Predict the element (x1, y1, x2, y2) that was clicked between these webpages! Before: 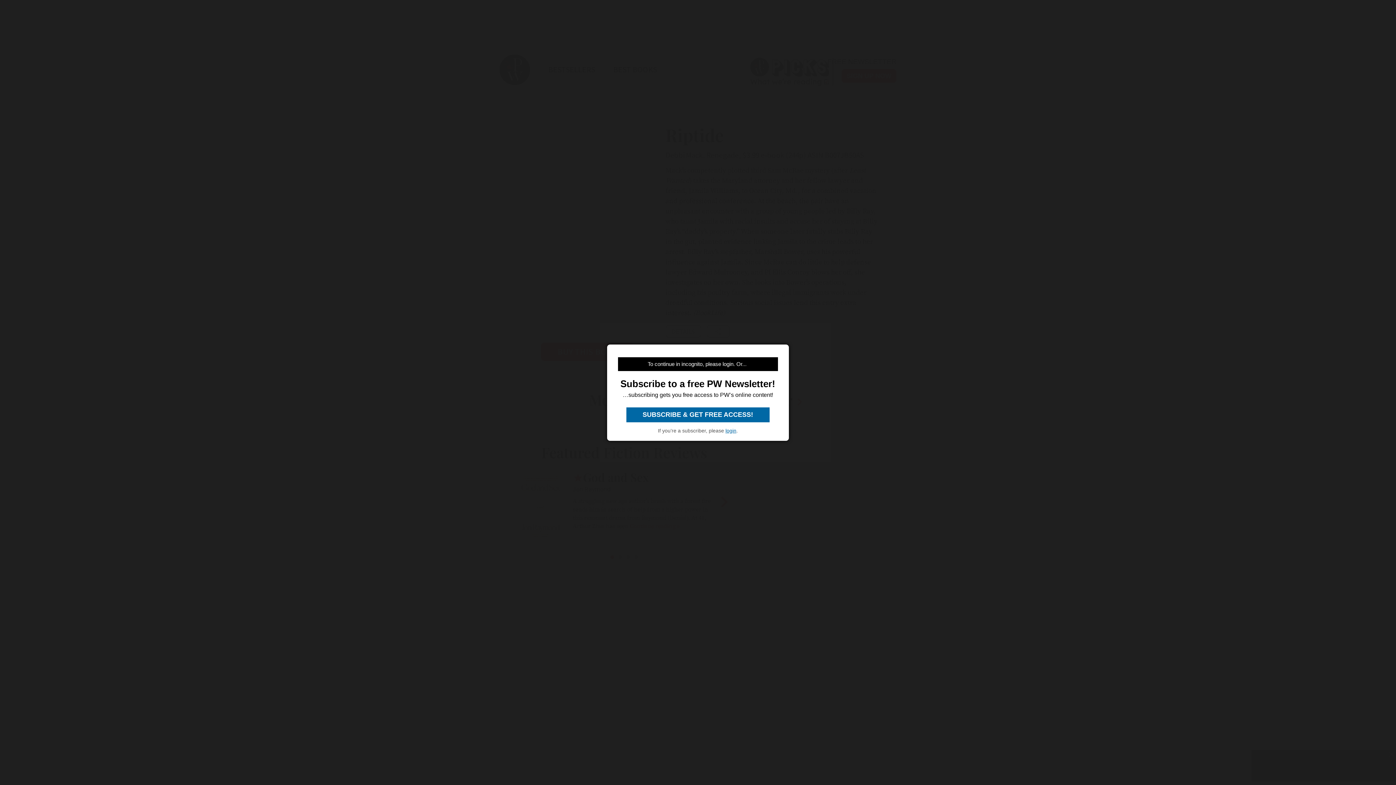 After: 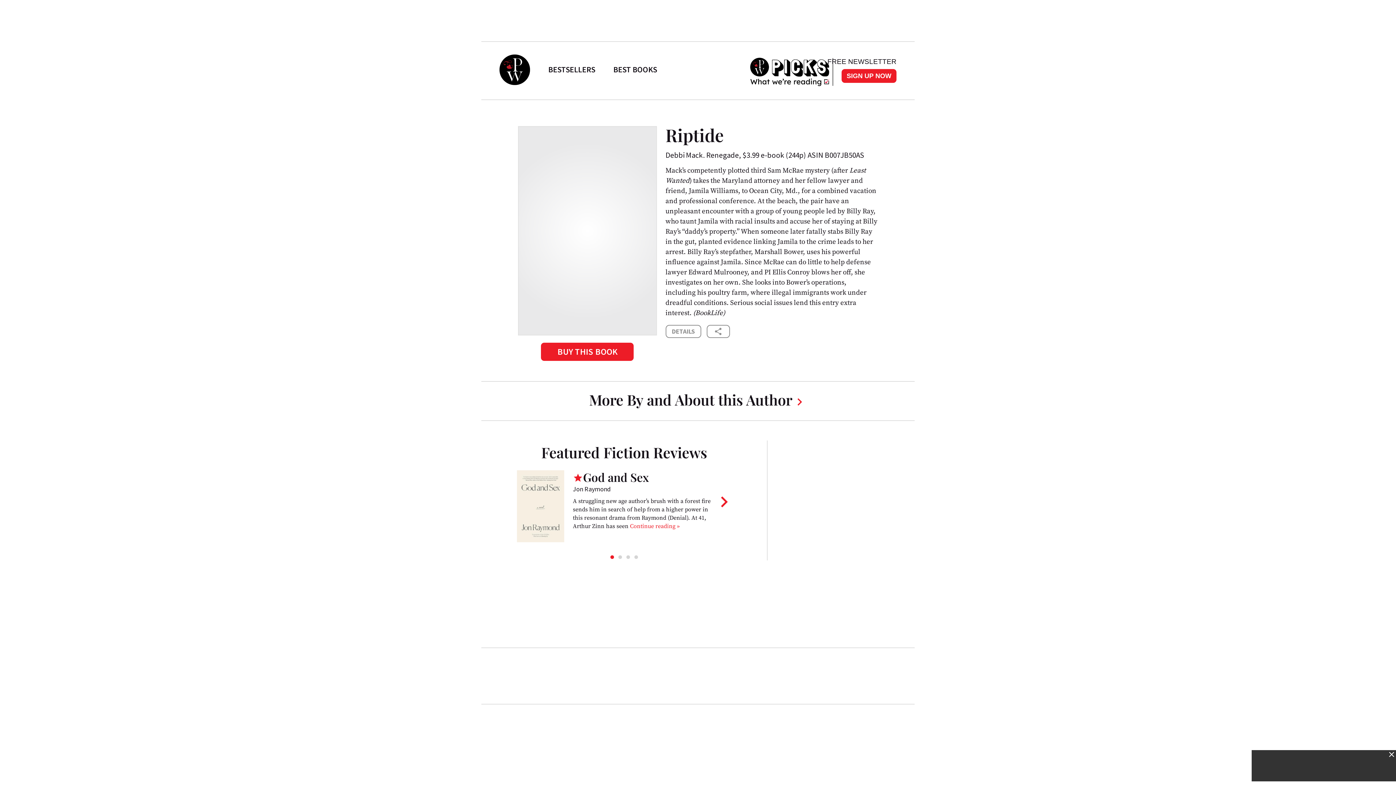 Action: label: login bbox: (725, 427, 736, 433)